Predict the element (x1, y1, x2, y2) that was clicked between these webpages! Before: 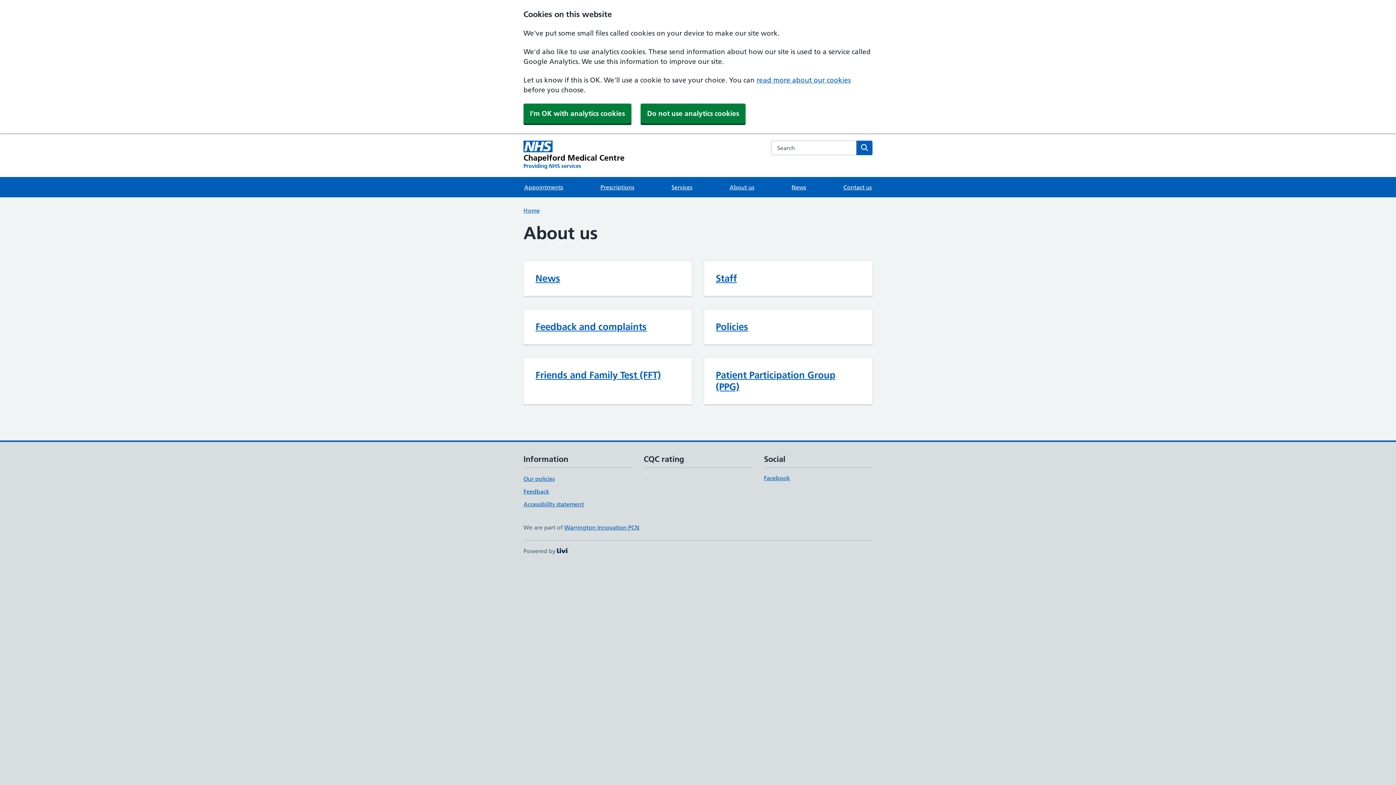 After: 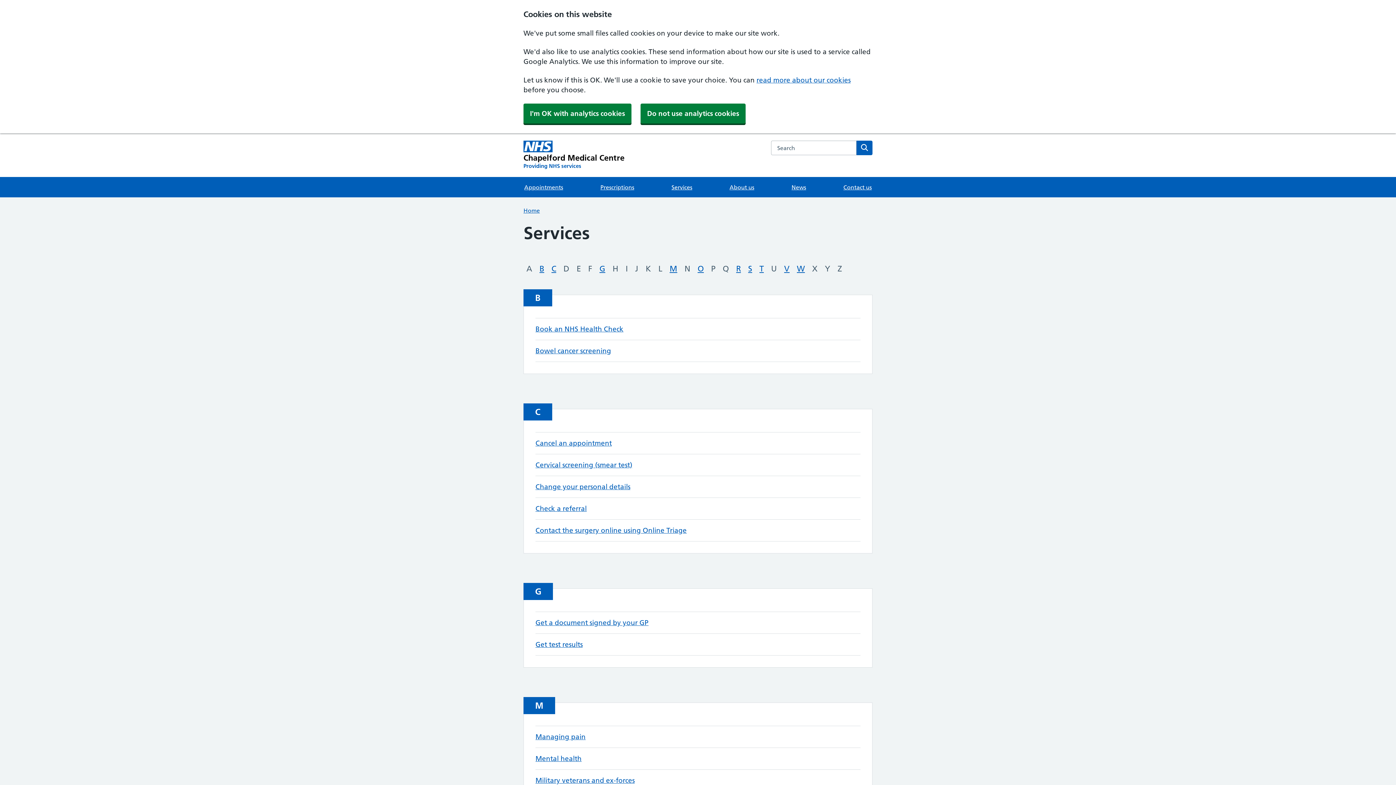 Action: label: Services bbox: (670, 177, 693, 197)